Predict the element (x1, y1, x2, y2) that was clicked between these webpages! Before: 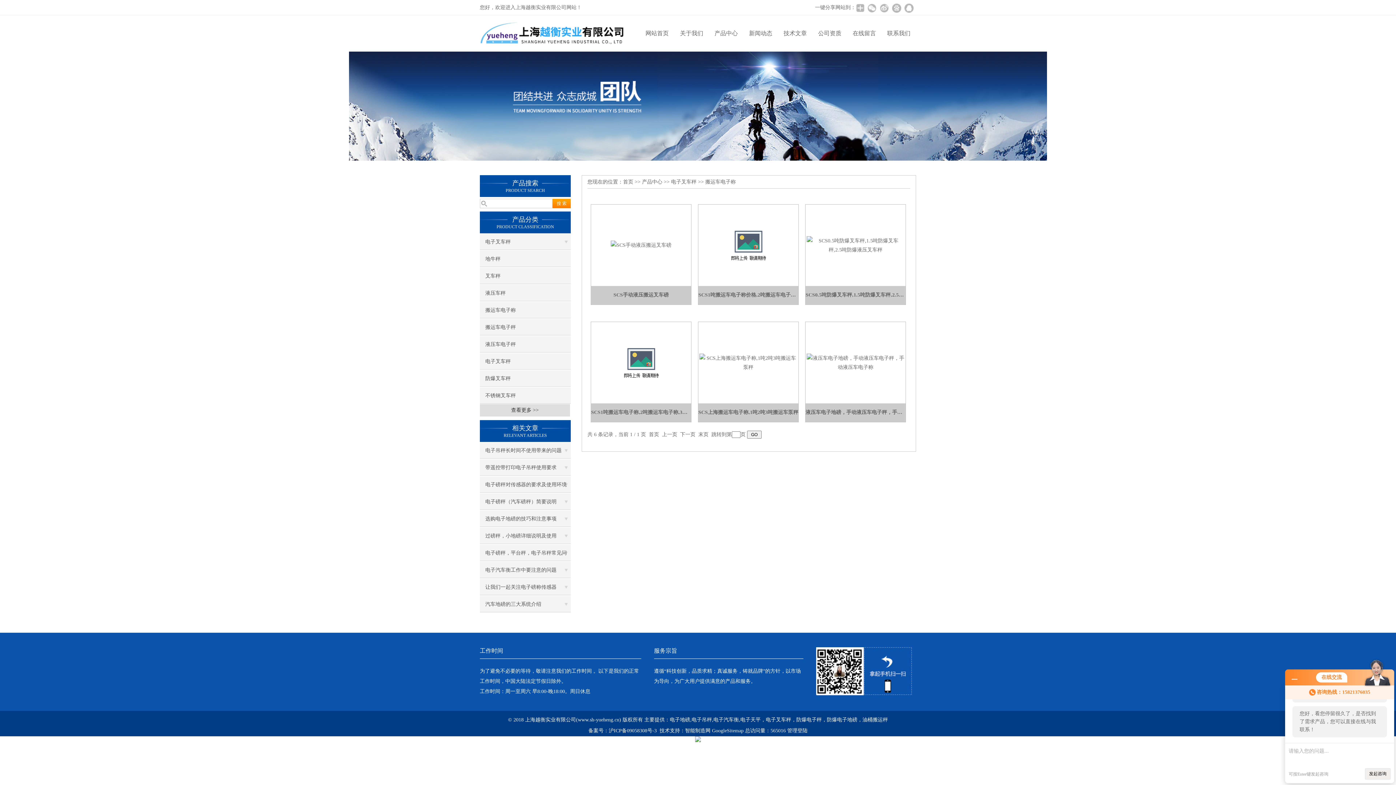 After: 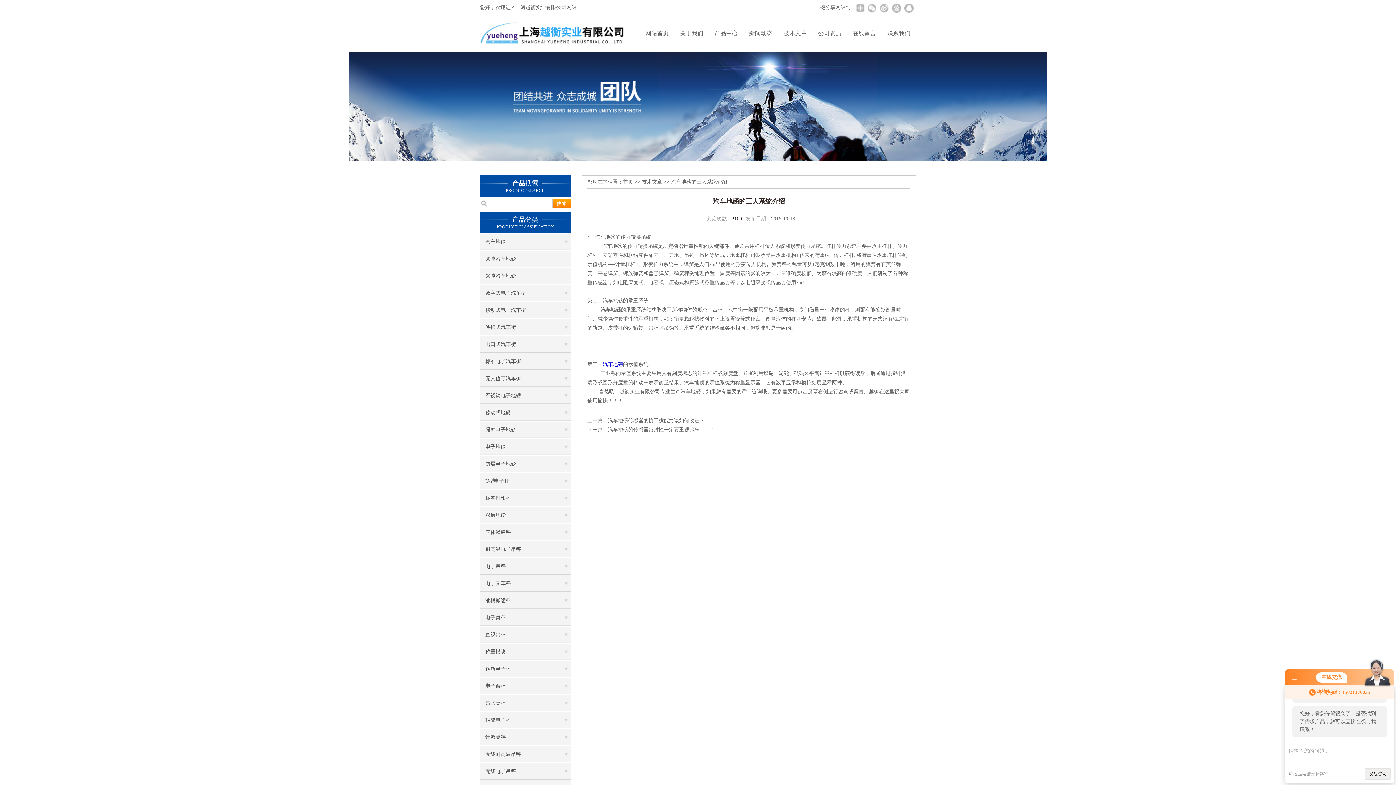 Action: bbox: (480, 596, 570, 612) label: 汽车地磅的三大系统介绍